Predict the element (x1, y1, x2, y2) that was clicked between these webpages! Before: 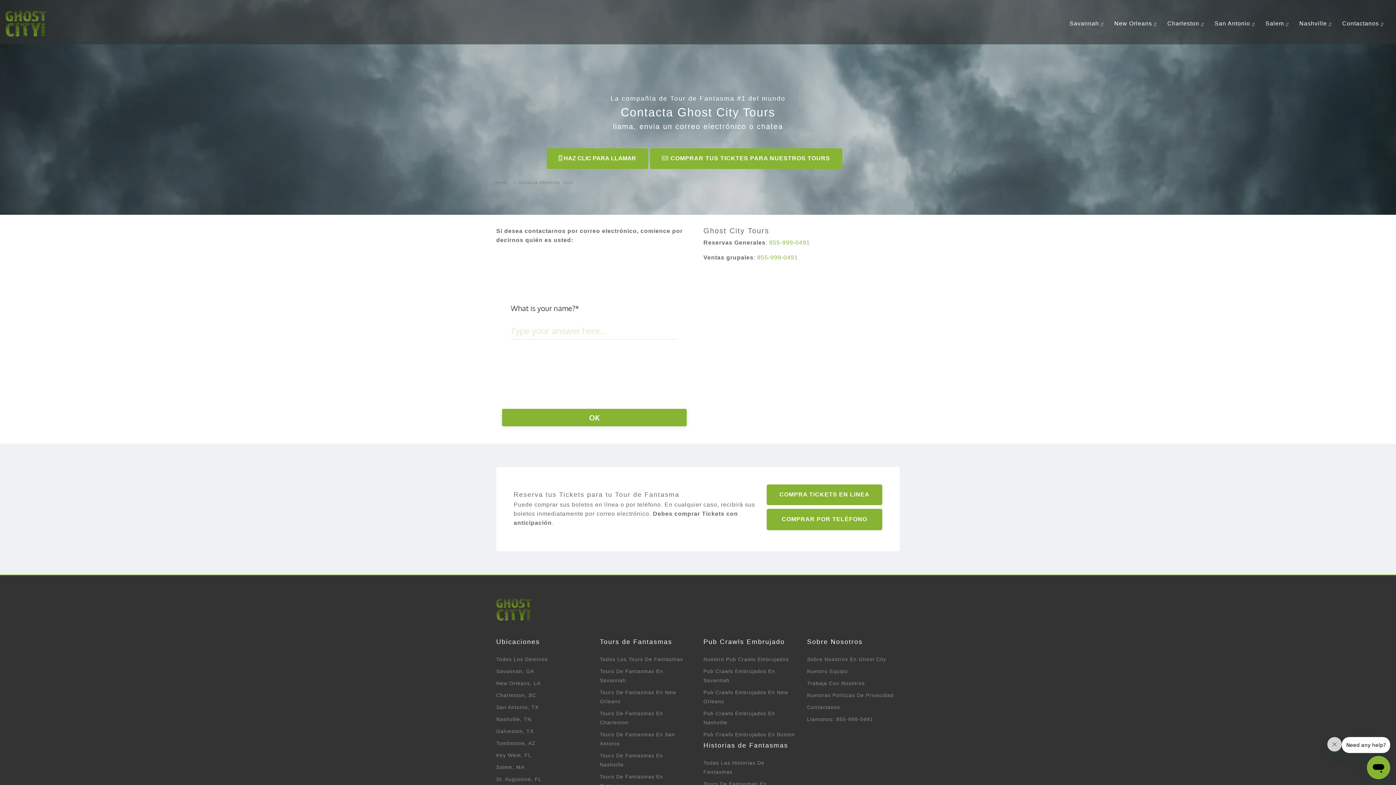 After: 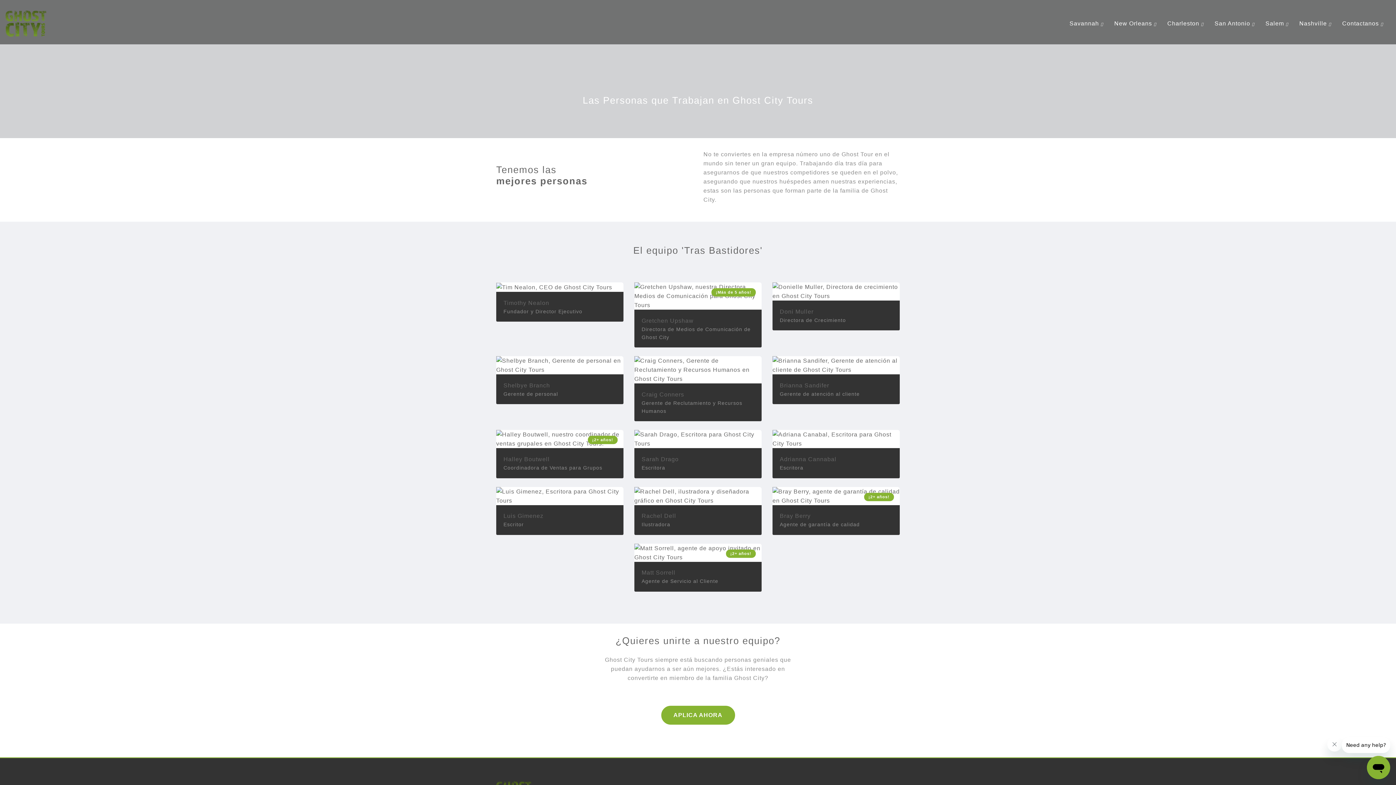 Action: label: Nuestro Equipo bbox: (807, 668, 848, 674)